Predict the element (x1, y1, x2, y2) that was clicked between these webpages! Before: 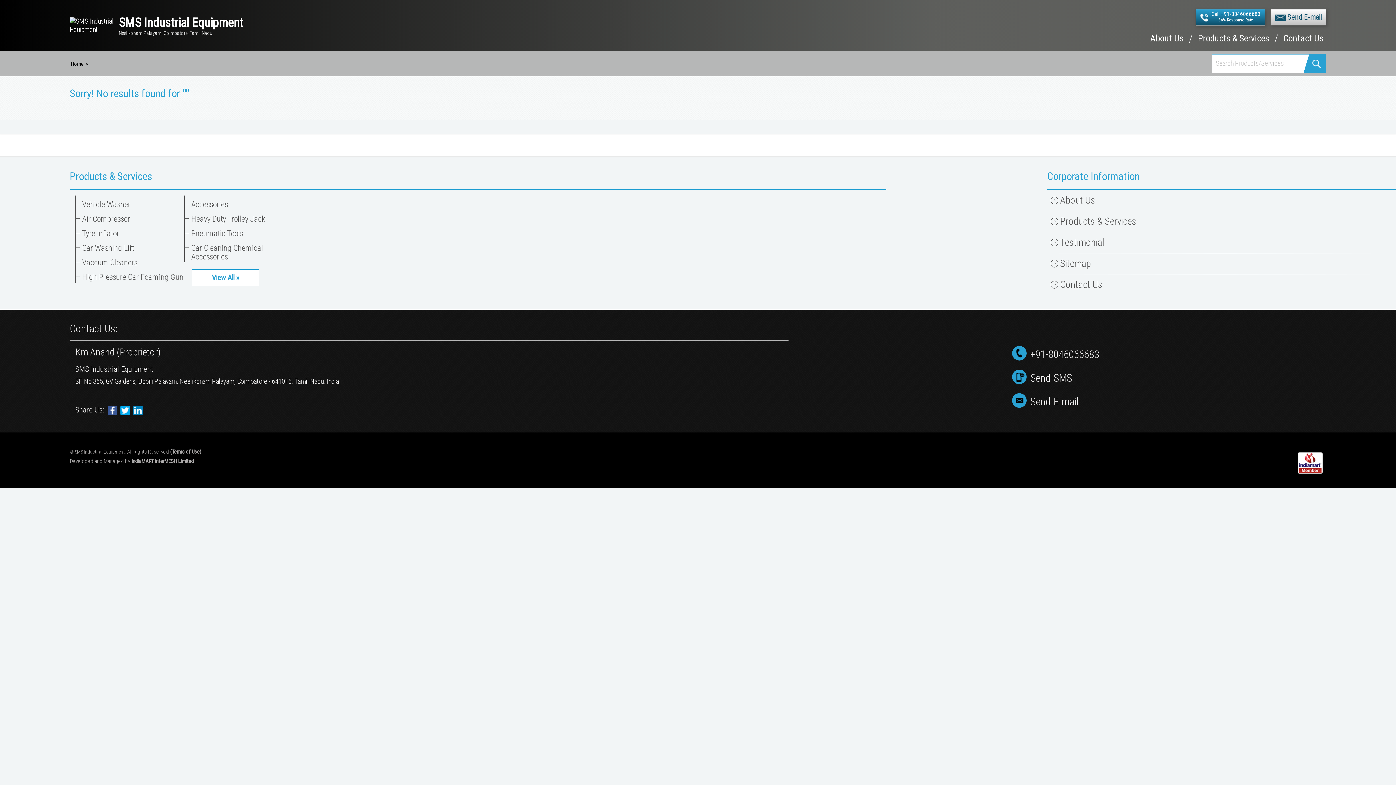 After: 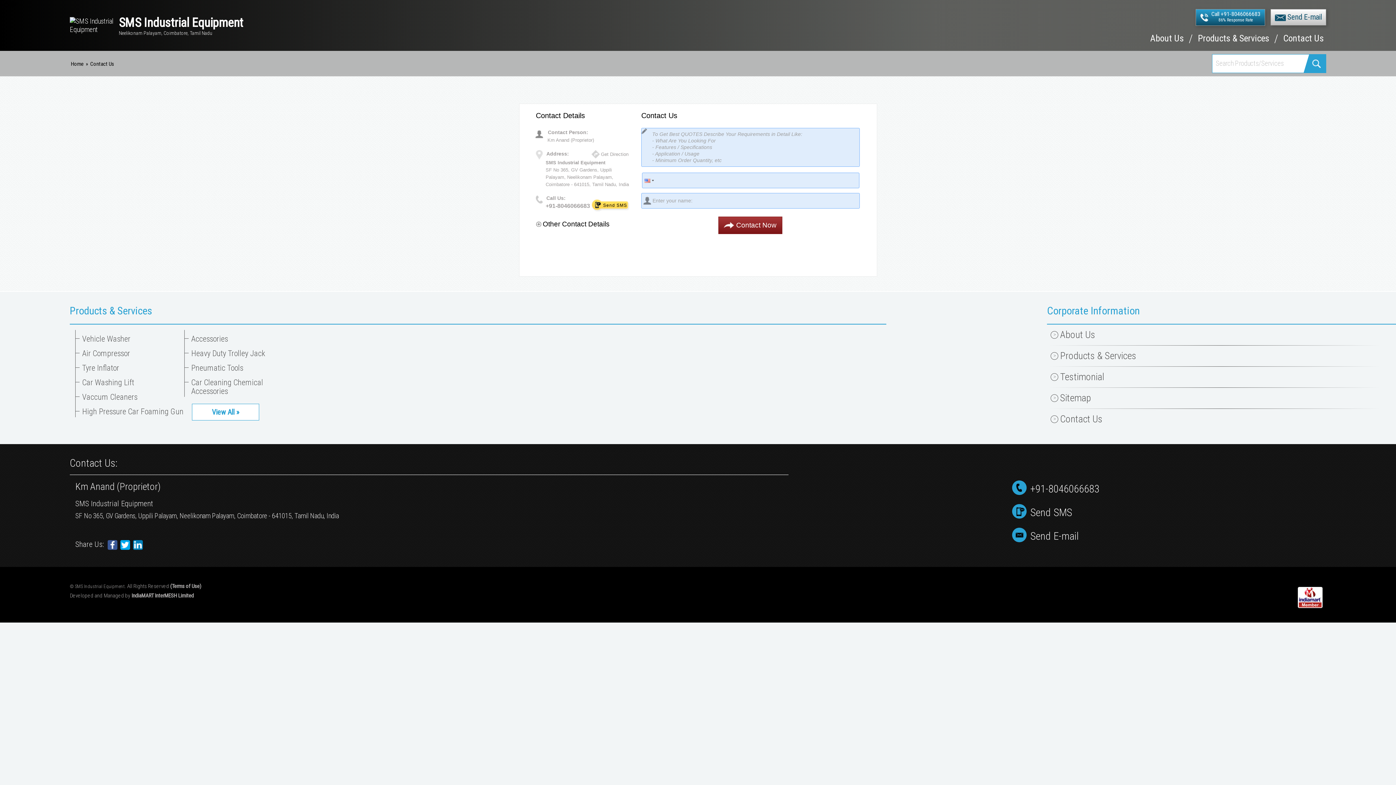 Action: bbox: (69, 322, 117, 334) label: Contact Us: